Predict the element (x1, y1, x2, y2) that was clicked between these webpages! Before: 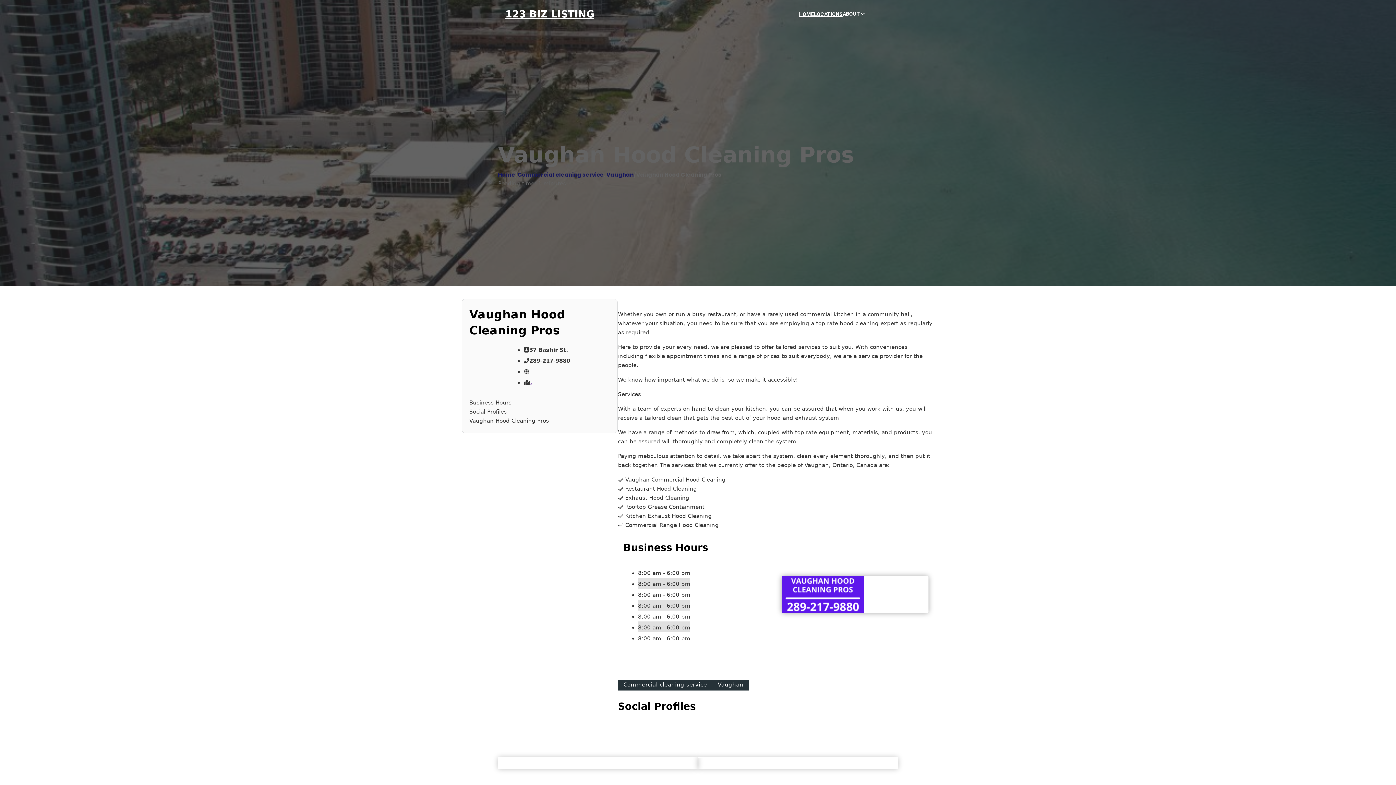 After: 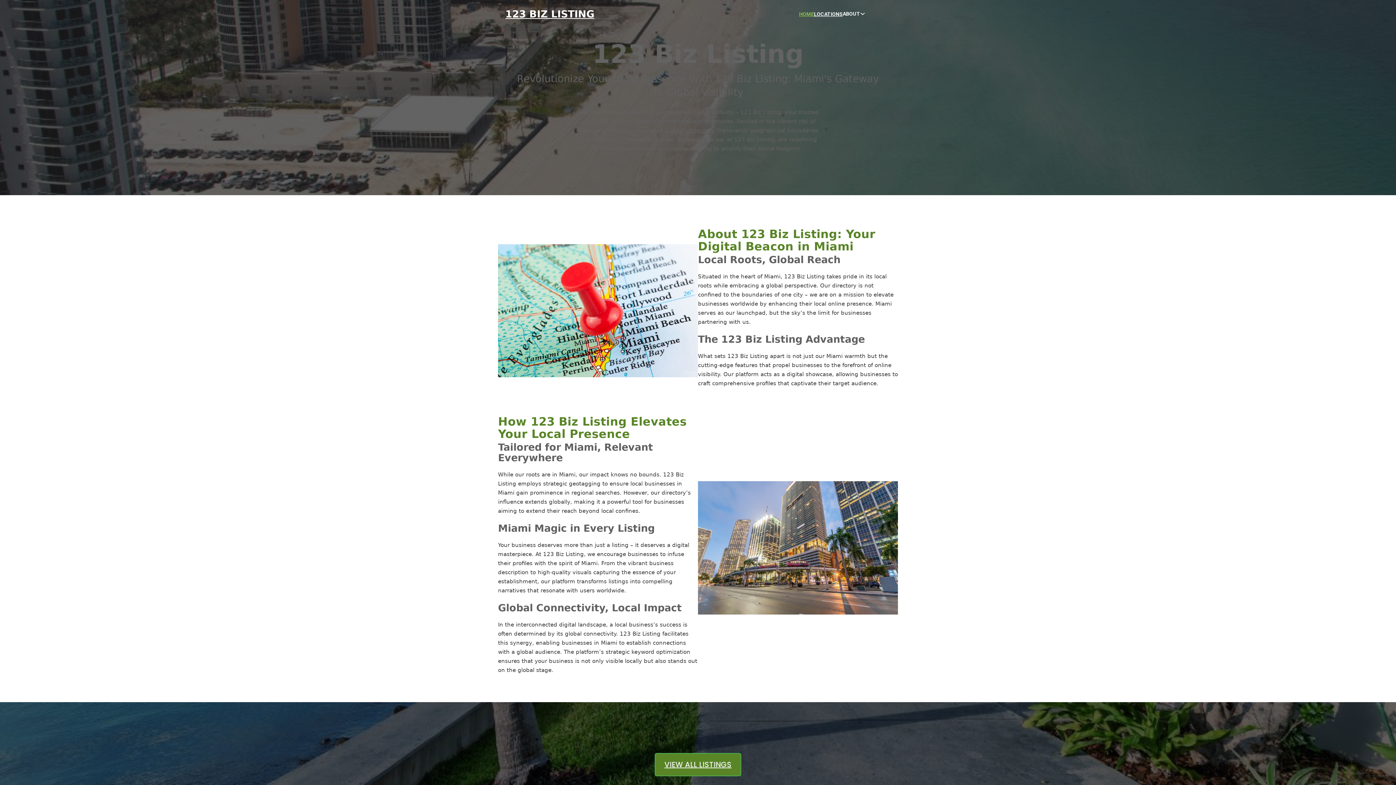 Action: bbox: (505, 8, 594, 19) label: 123 BIZ LISTING